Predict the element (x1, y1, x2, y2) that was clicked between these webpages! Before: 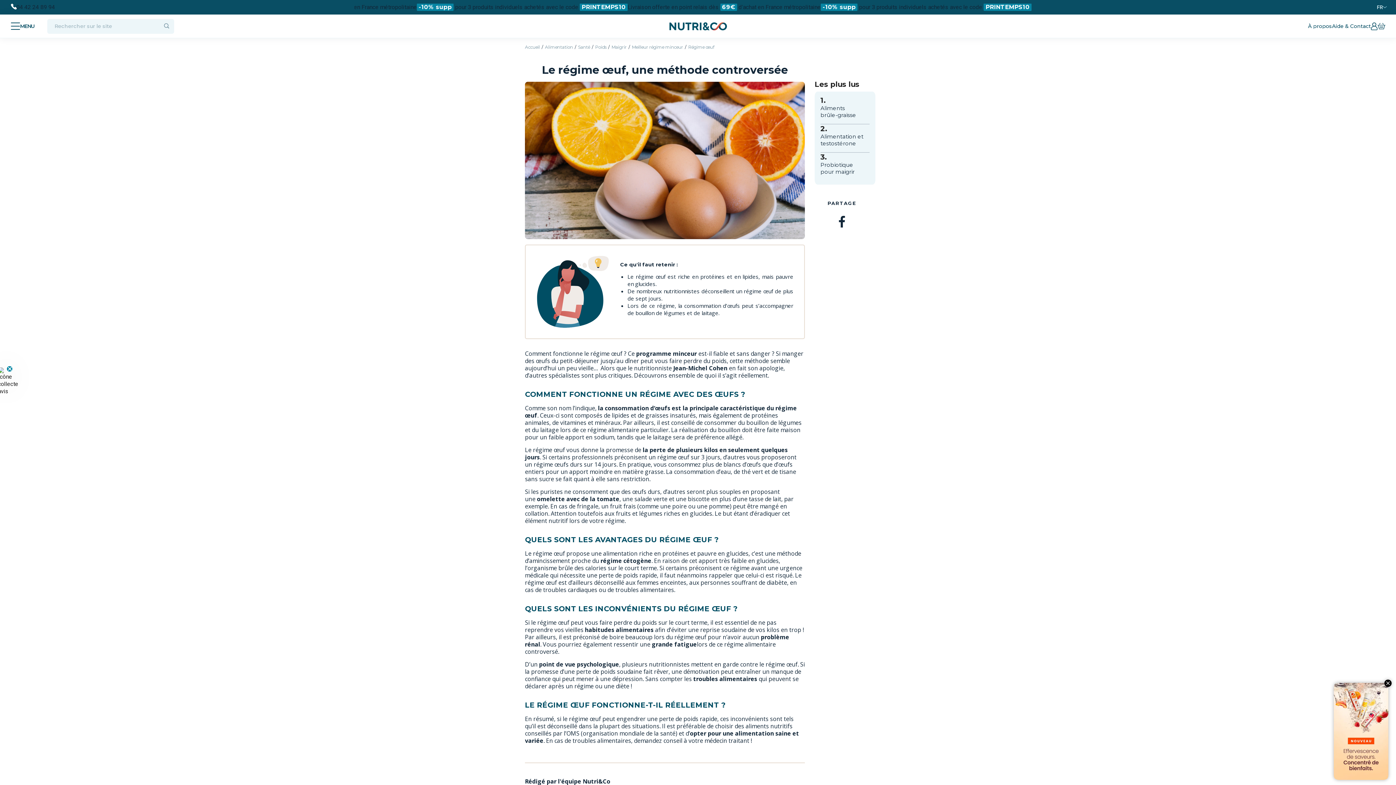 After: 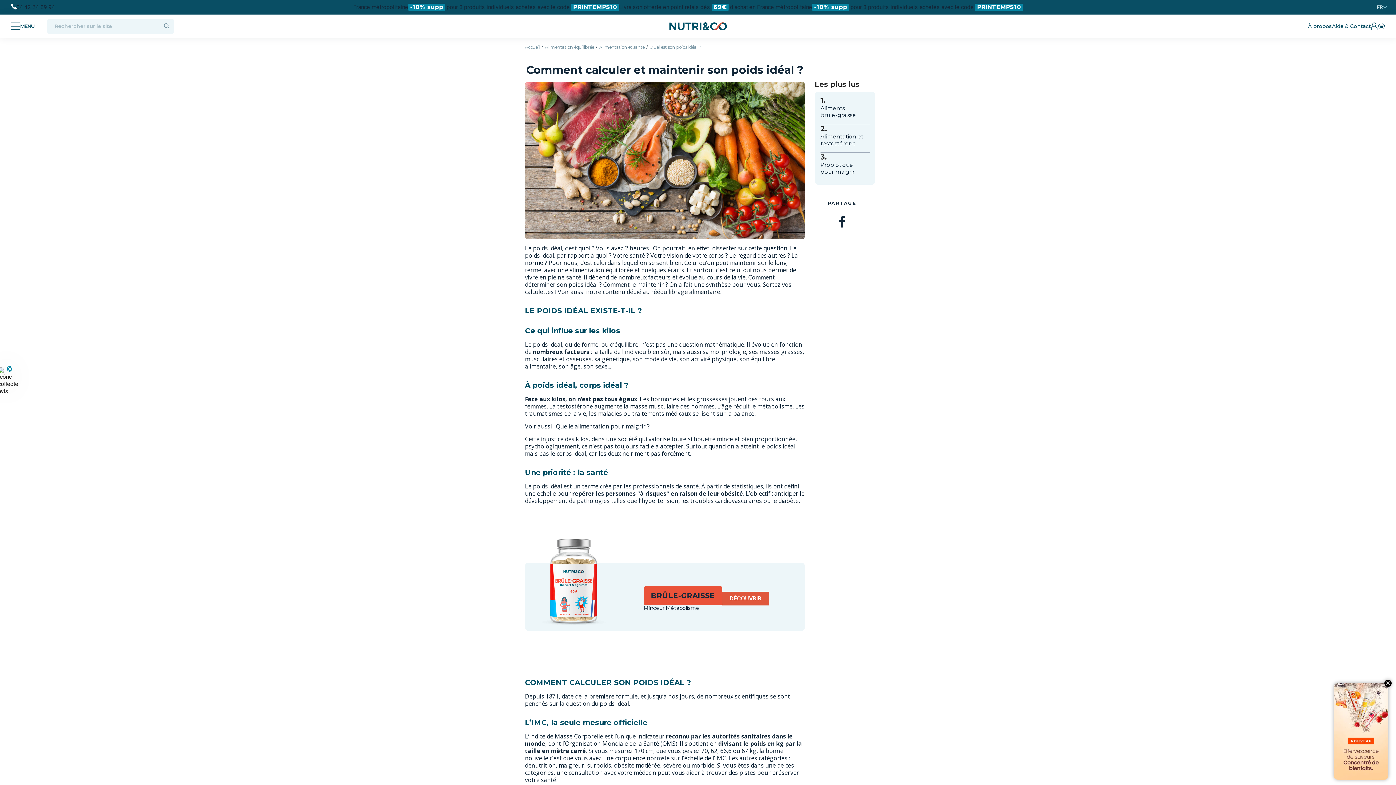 Action: bbox: (595, 44, 606, 49) label: Poids